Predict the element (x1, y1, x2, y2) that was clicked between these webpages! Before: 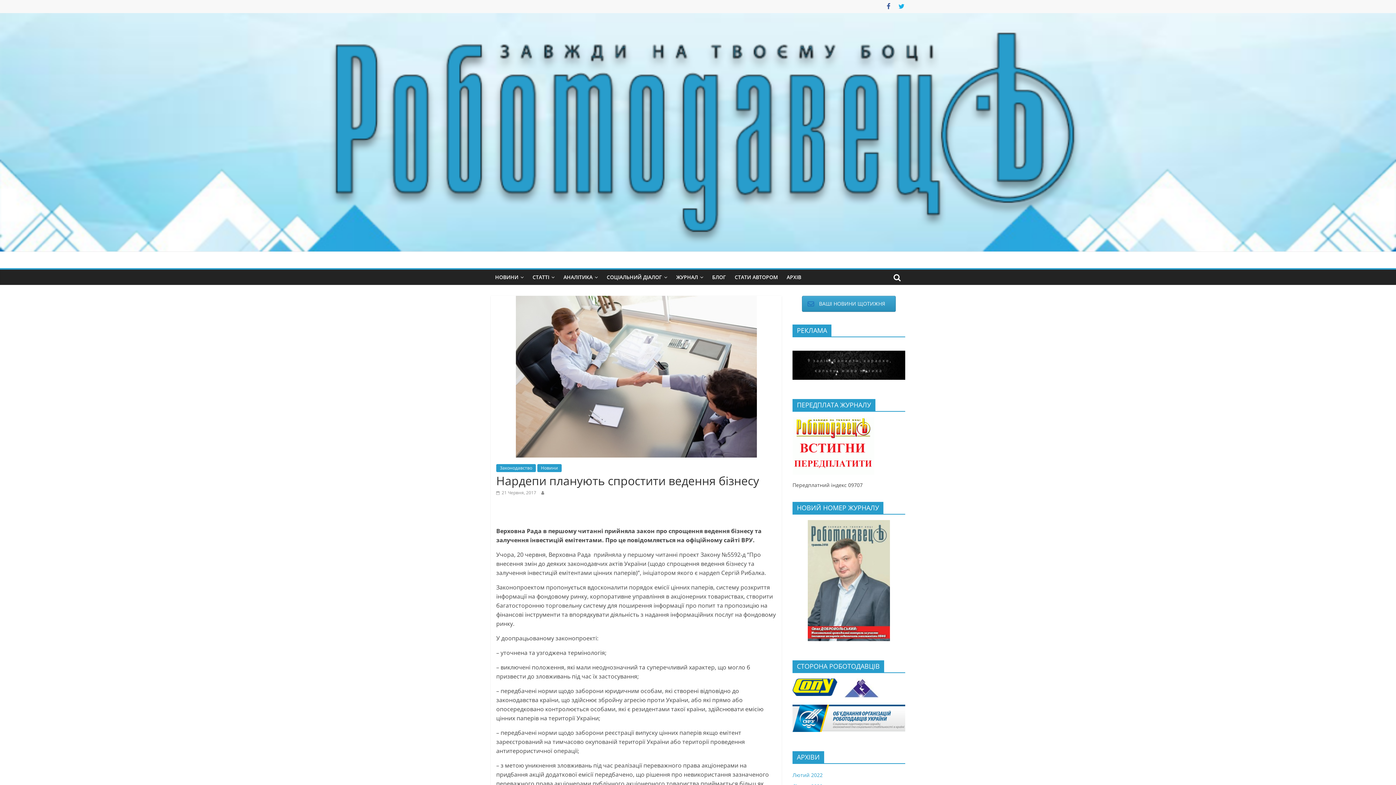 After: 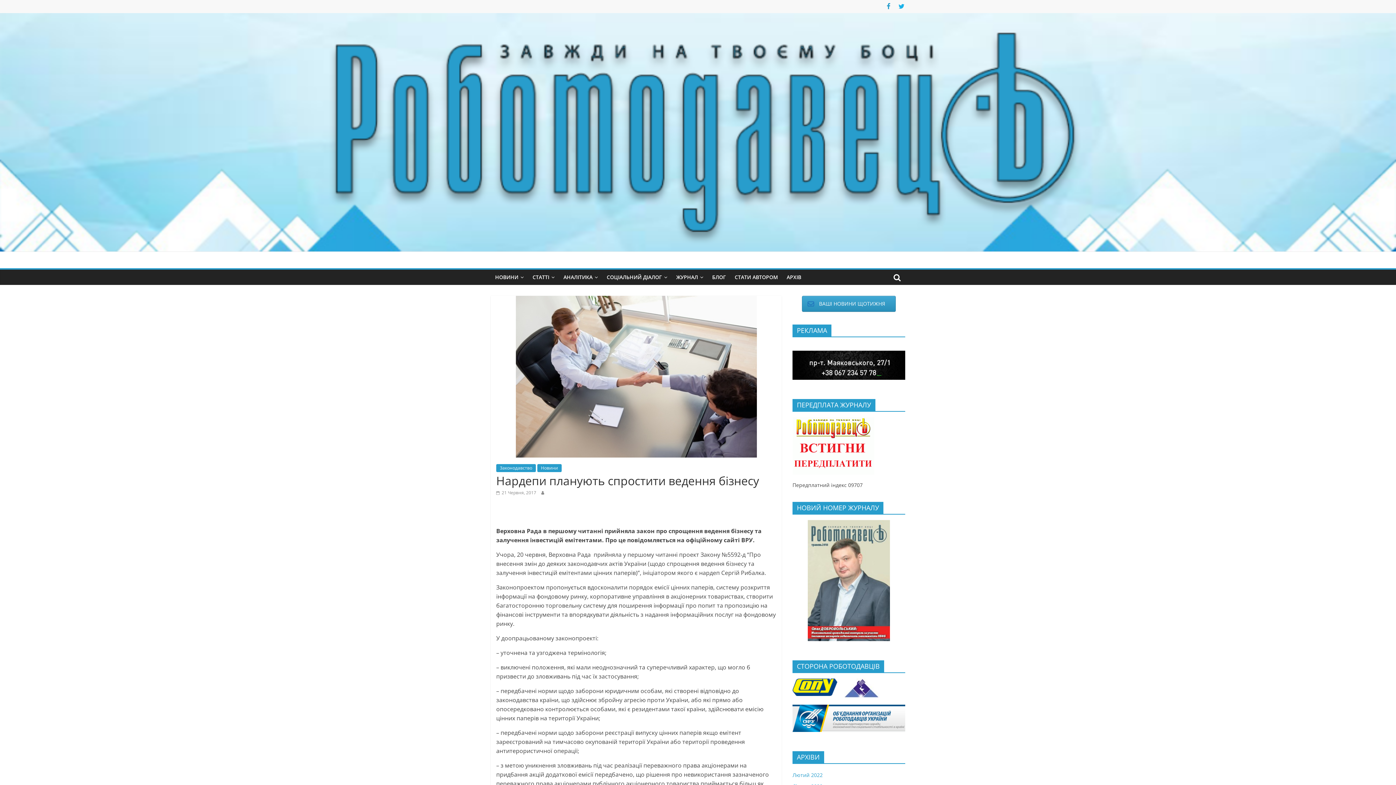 Action: bbox: (885, 2, 892, 10)